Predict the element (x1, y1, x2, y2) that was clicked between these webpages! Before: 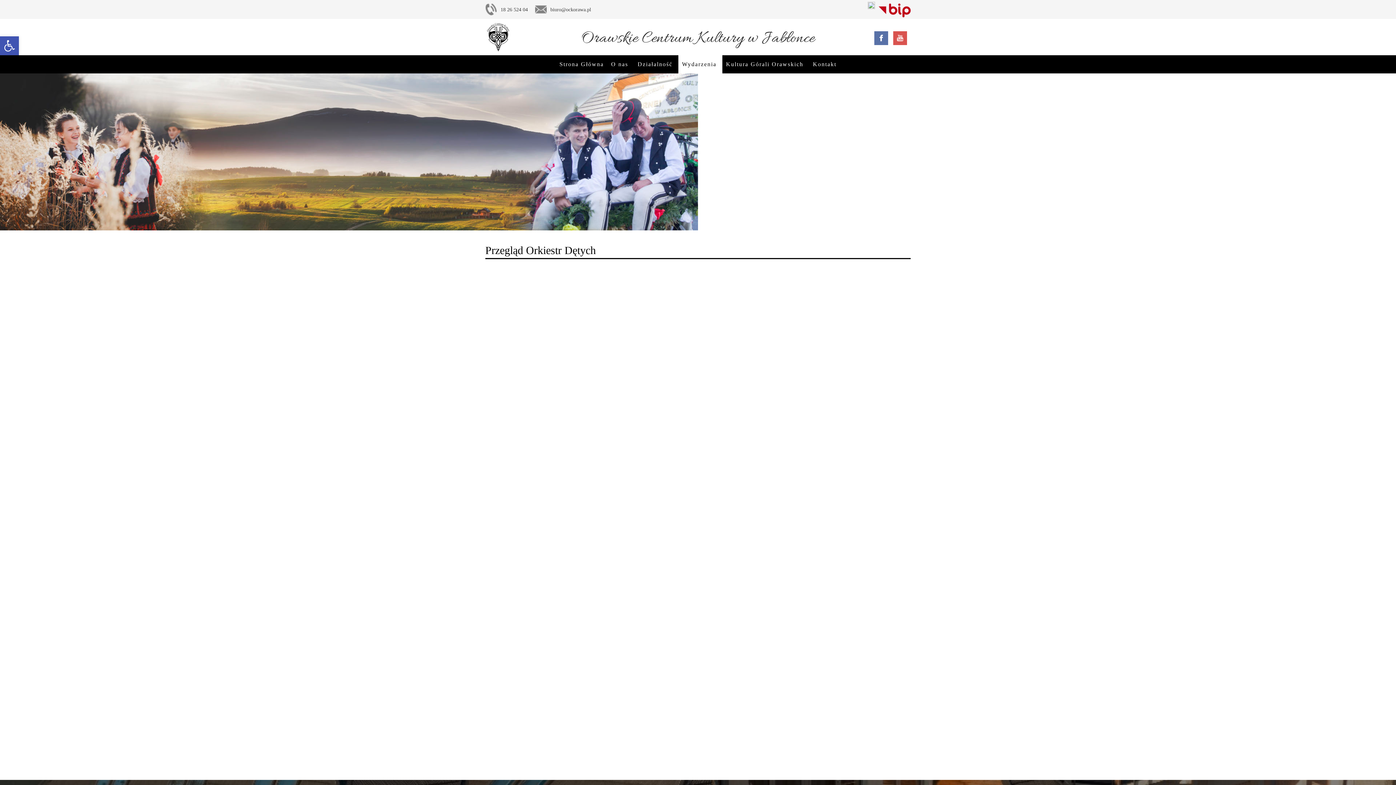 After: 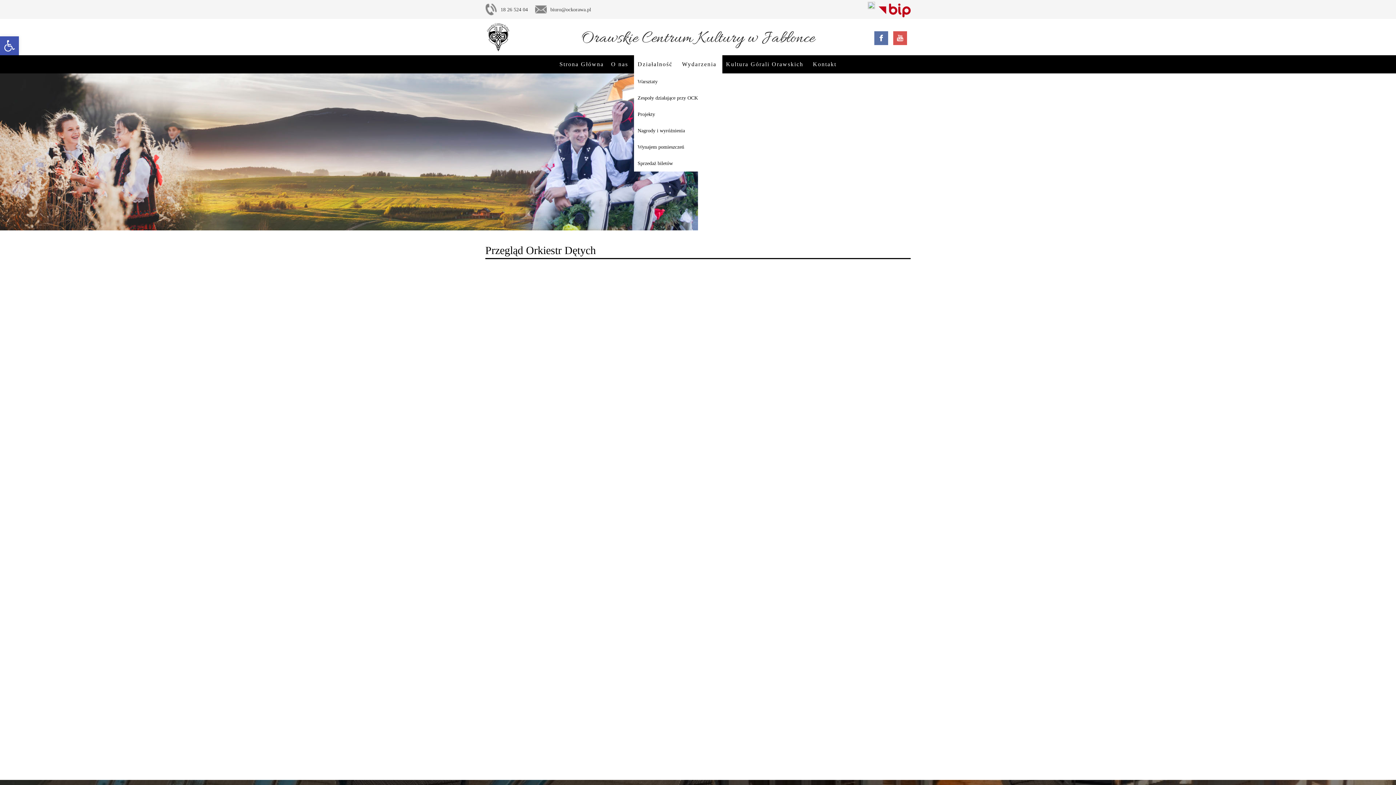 Action: bbox: (634, 55, 678, 73) label: Działalność